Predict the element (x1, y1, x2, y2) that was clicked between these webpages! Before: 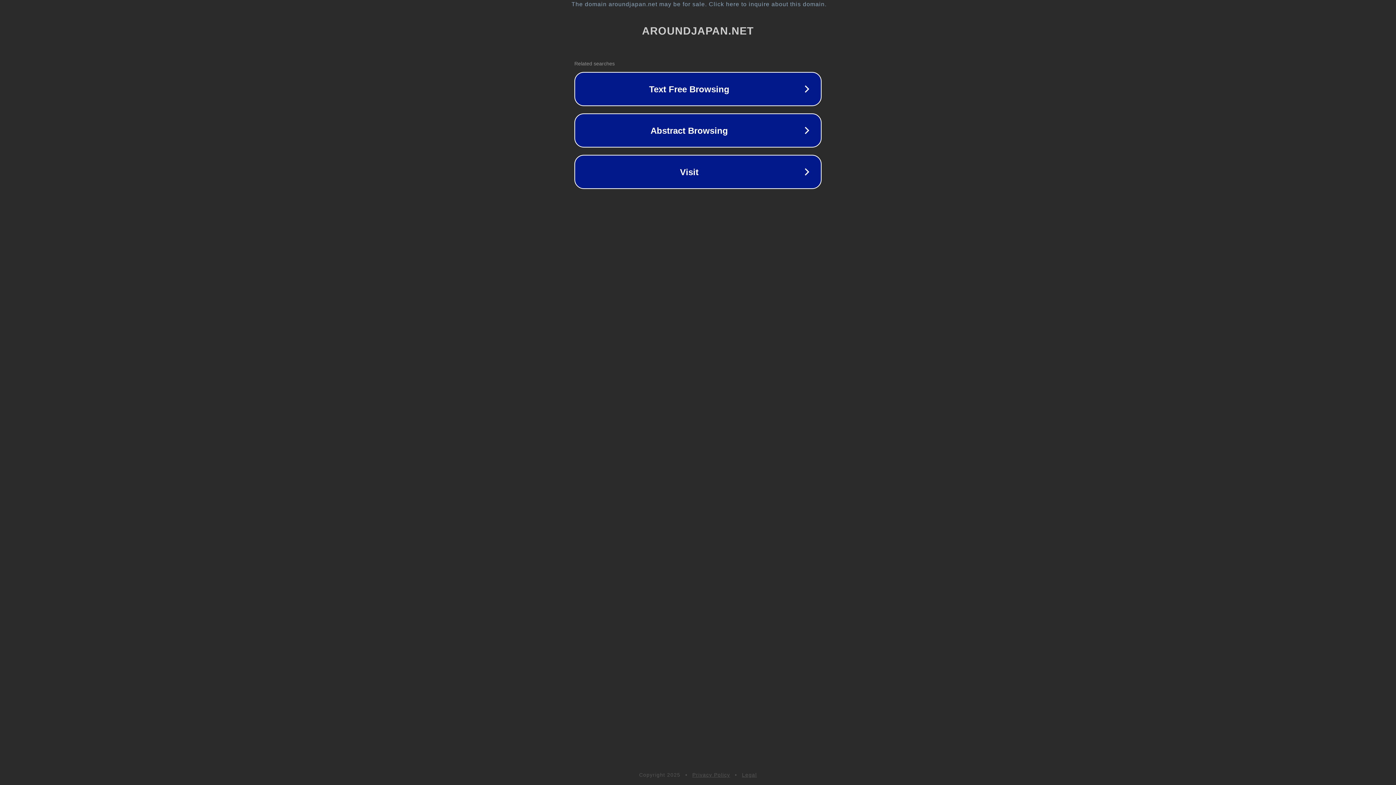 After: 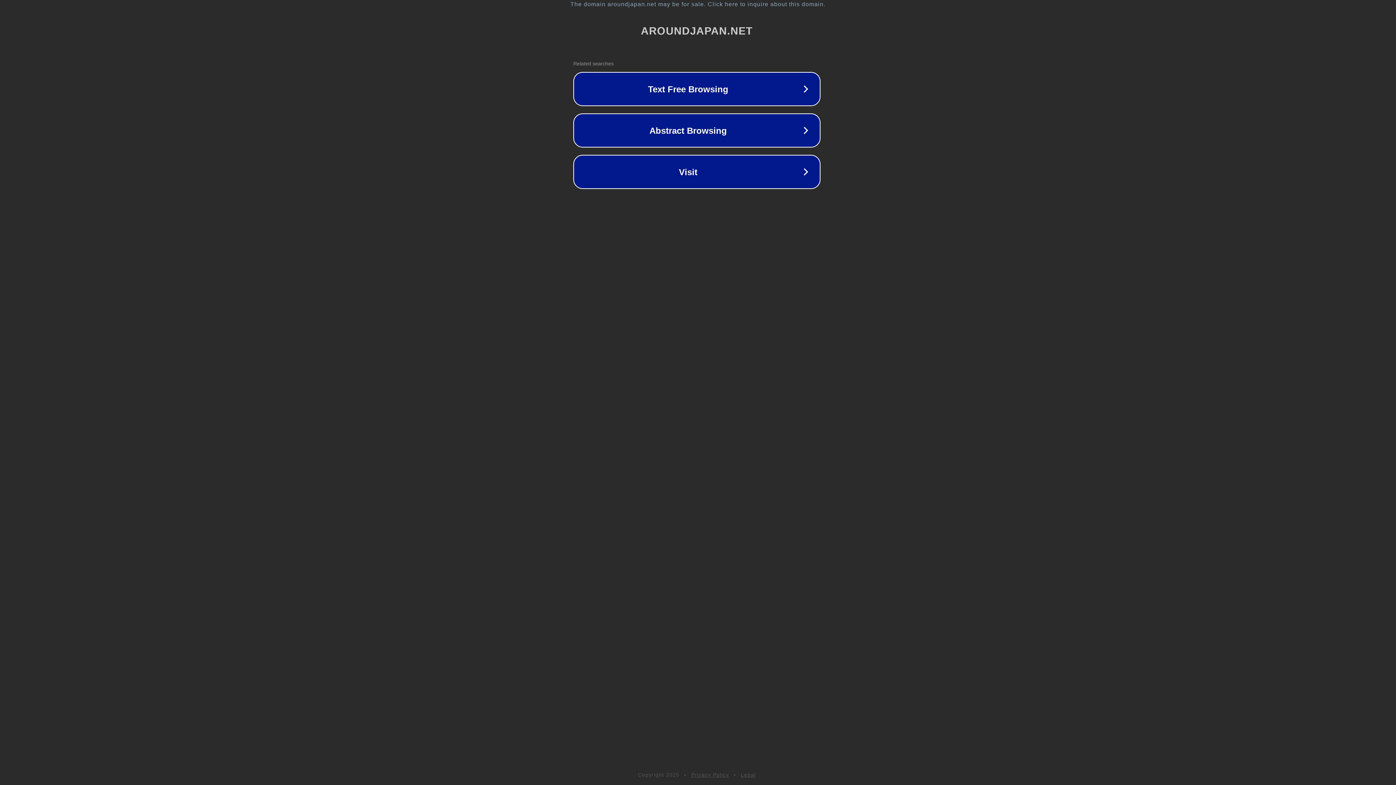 Action: bbox: (1, 1, 1397, 7) label: The domain aroundjapan.net may be for sale. Click here to inquire about this domain.